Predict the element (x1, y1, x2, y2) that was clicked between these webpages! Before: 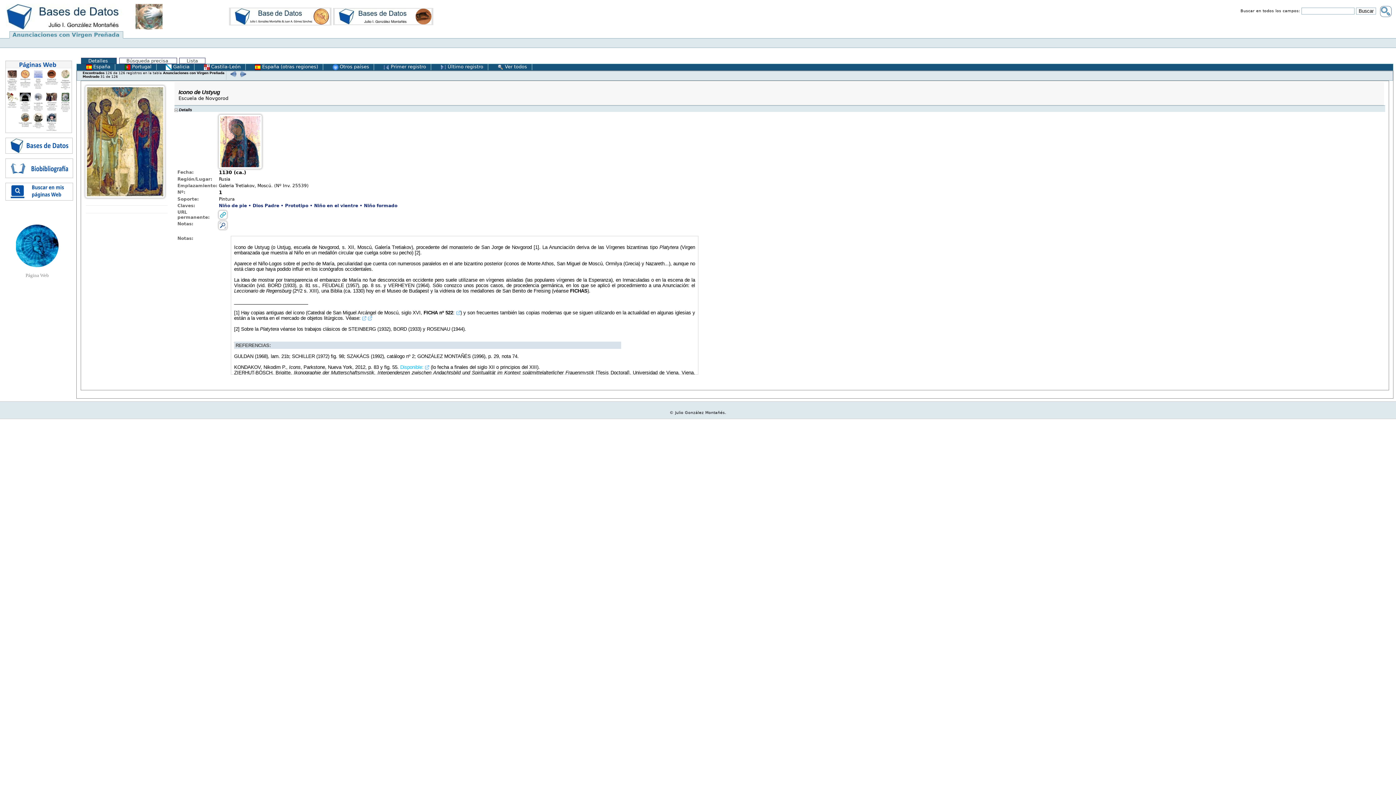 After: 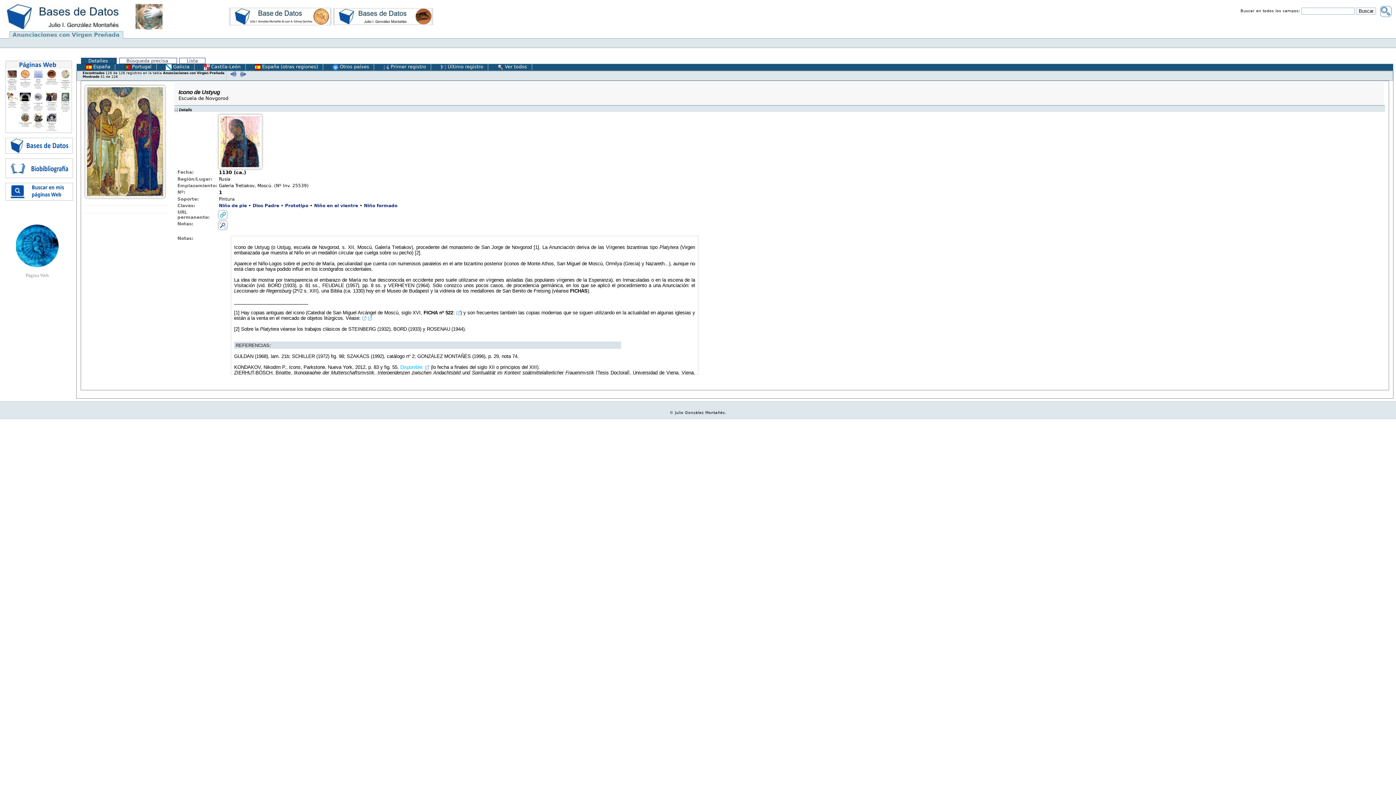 Action: bbox: (5, 188, 73, 194)